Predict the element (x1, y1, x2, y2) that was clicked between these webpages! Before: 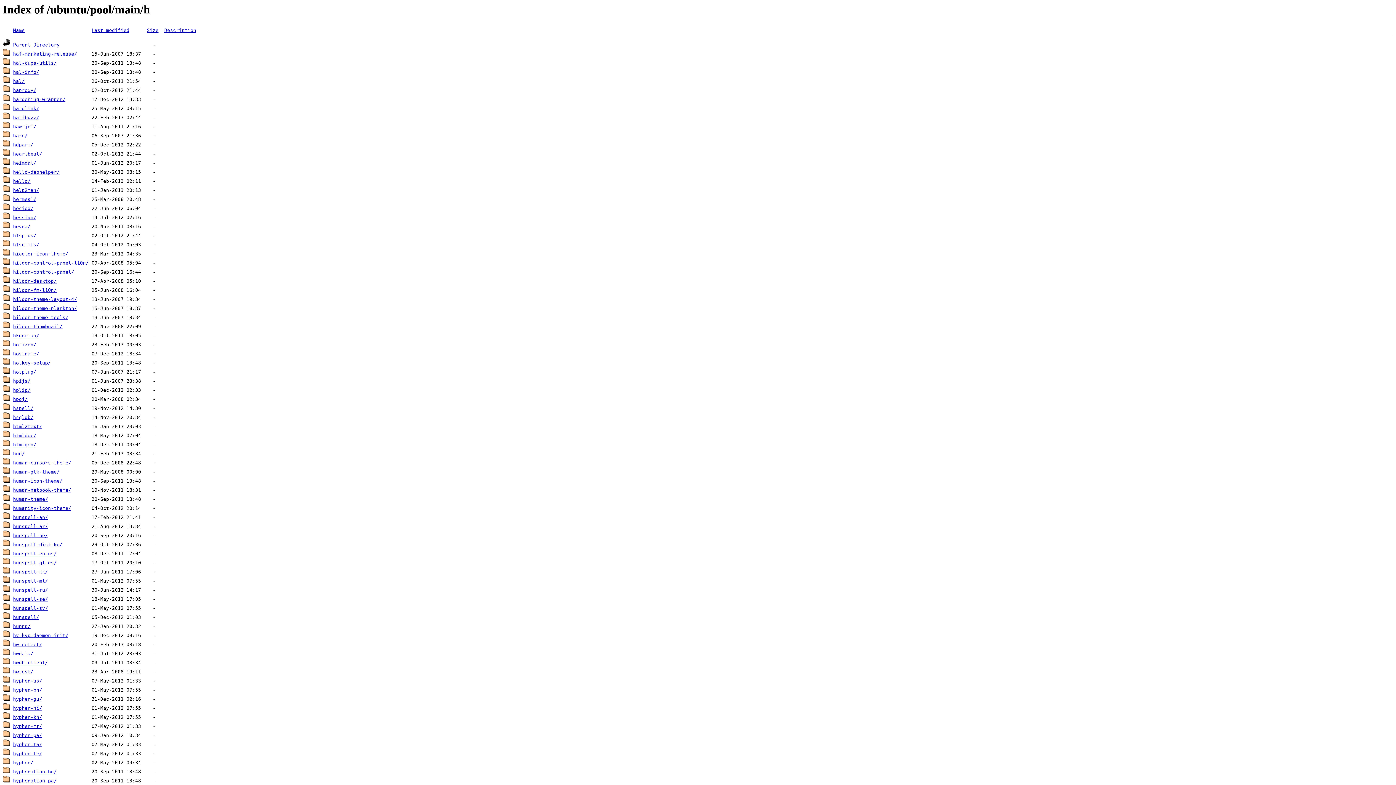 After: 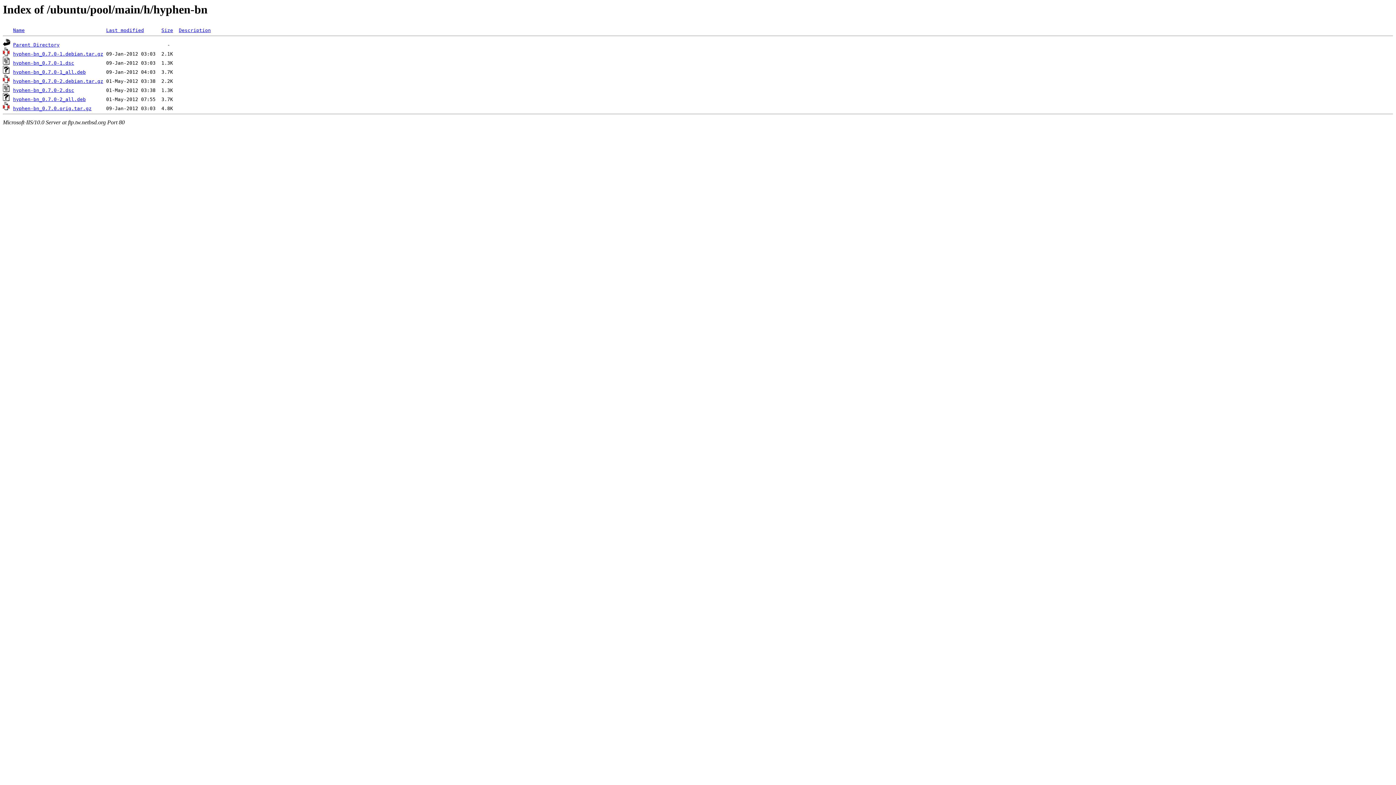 Action: label: hyphen-bn/ bbox: (13, 687, 42, 693)